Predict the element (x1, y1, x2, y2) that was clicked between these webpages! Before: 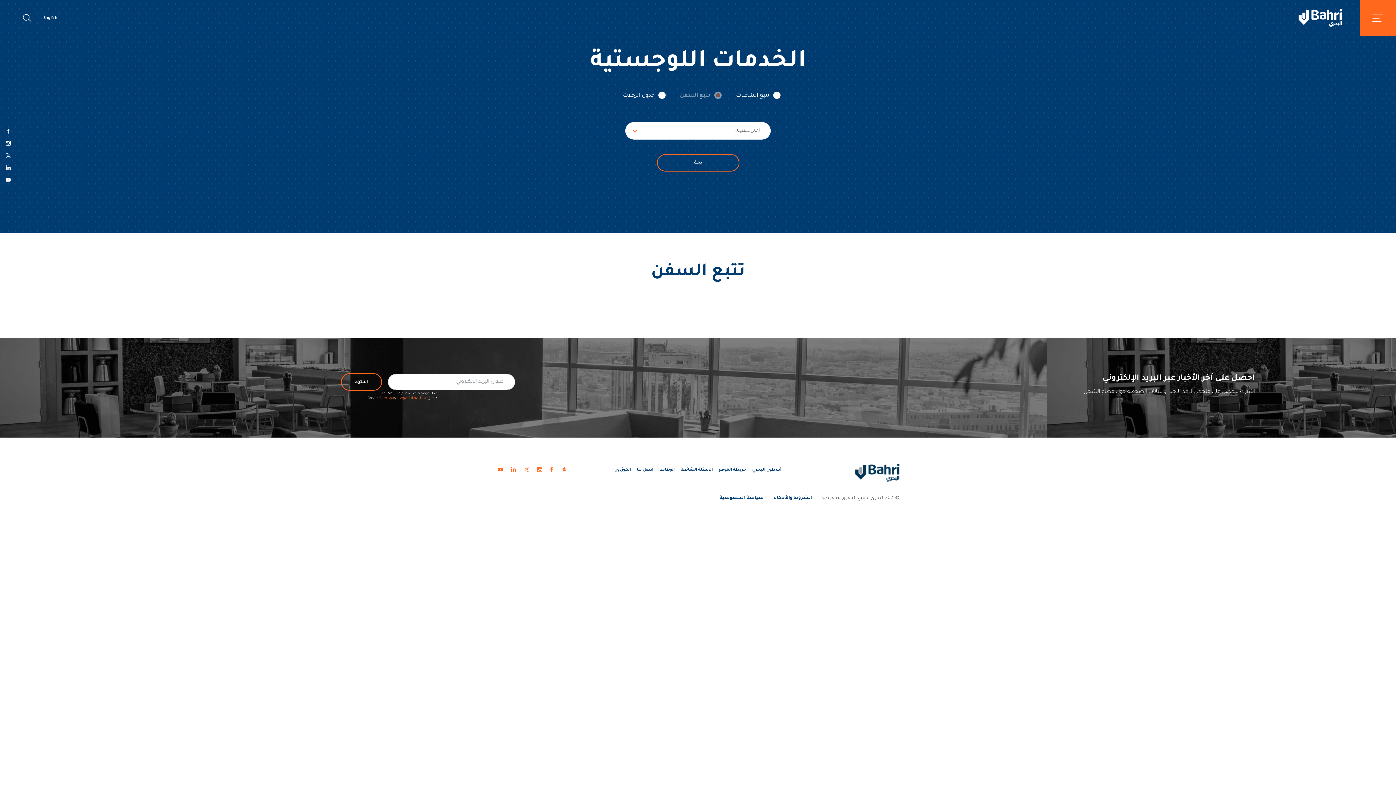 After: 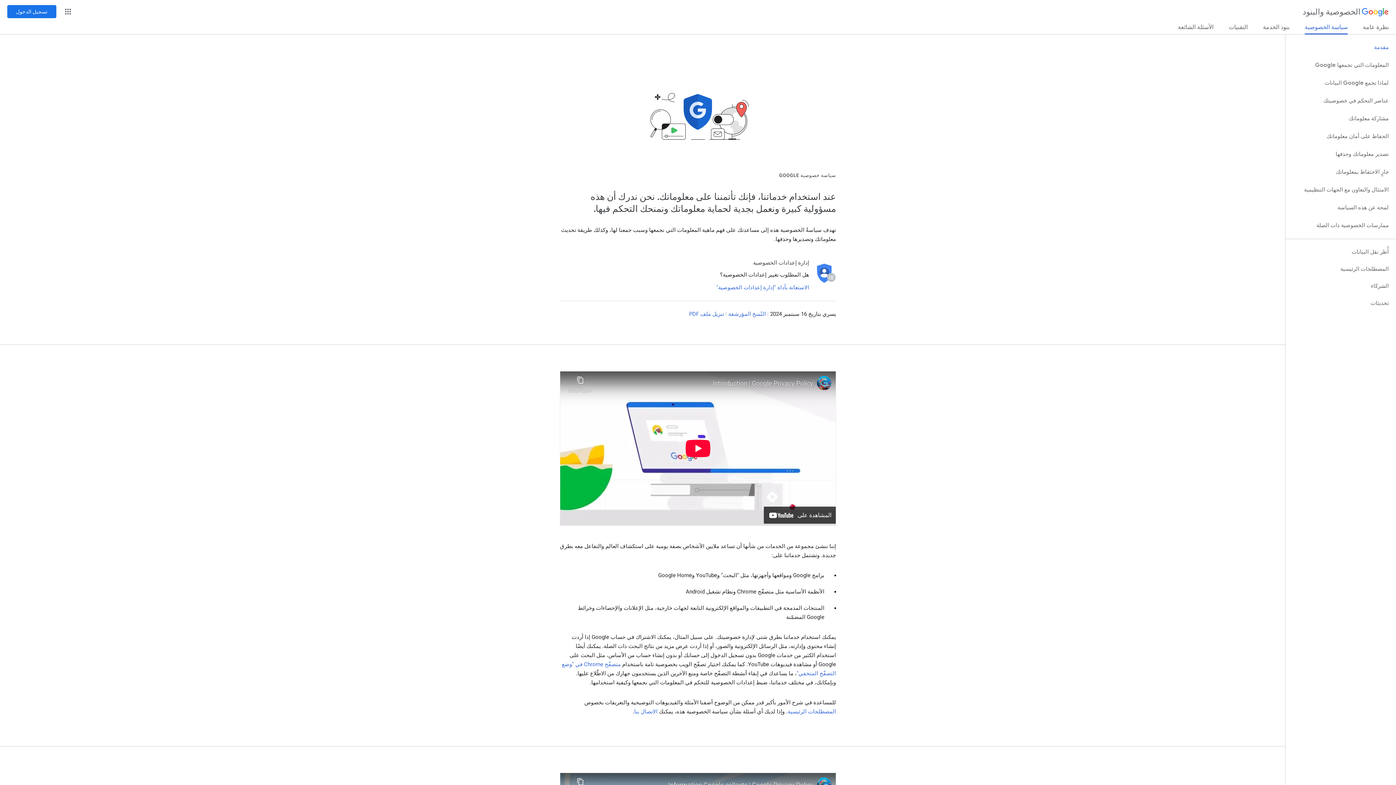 Action: bbox: (396, 396, 426, 400) label: سياسة الخصوصية